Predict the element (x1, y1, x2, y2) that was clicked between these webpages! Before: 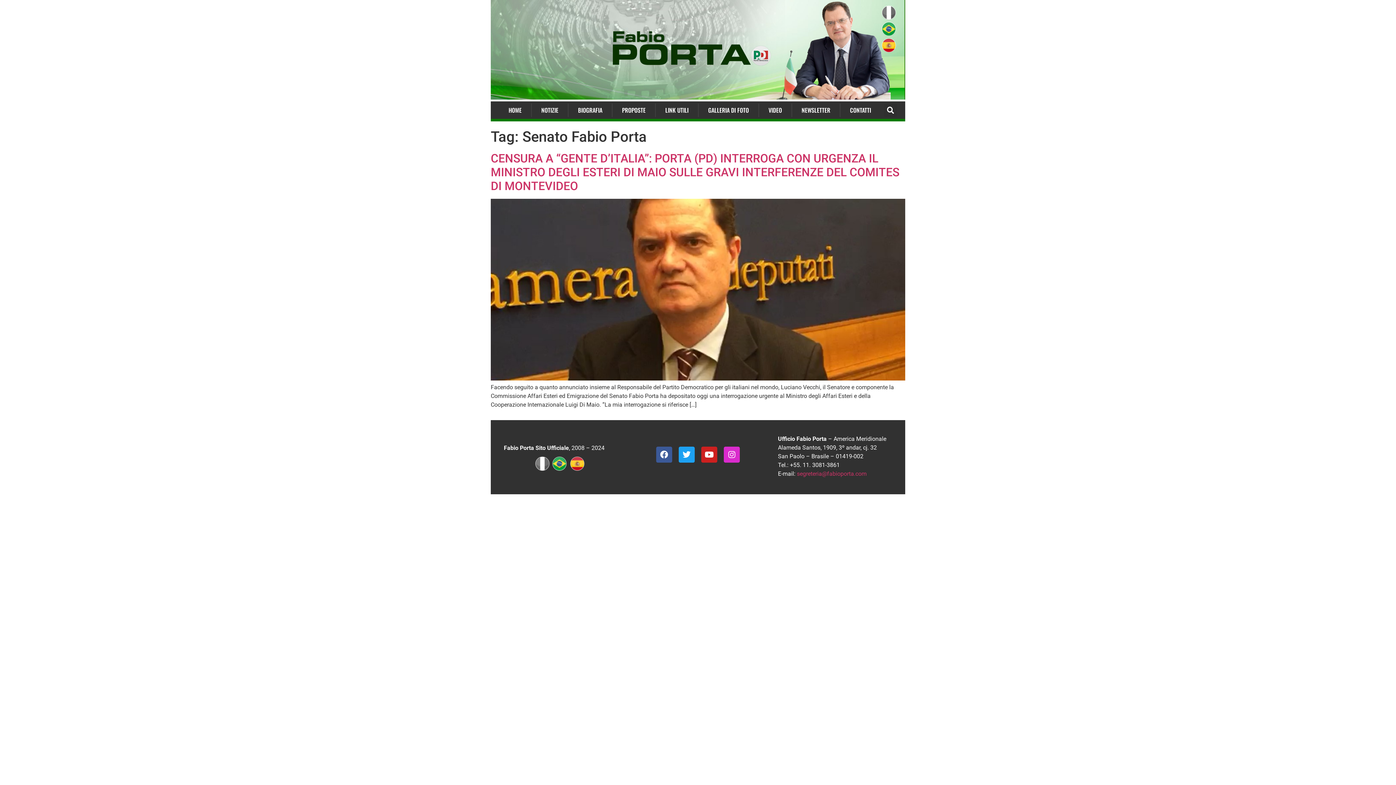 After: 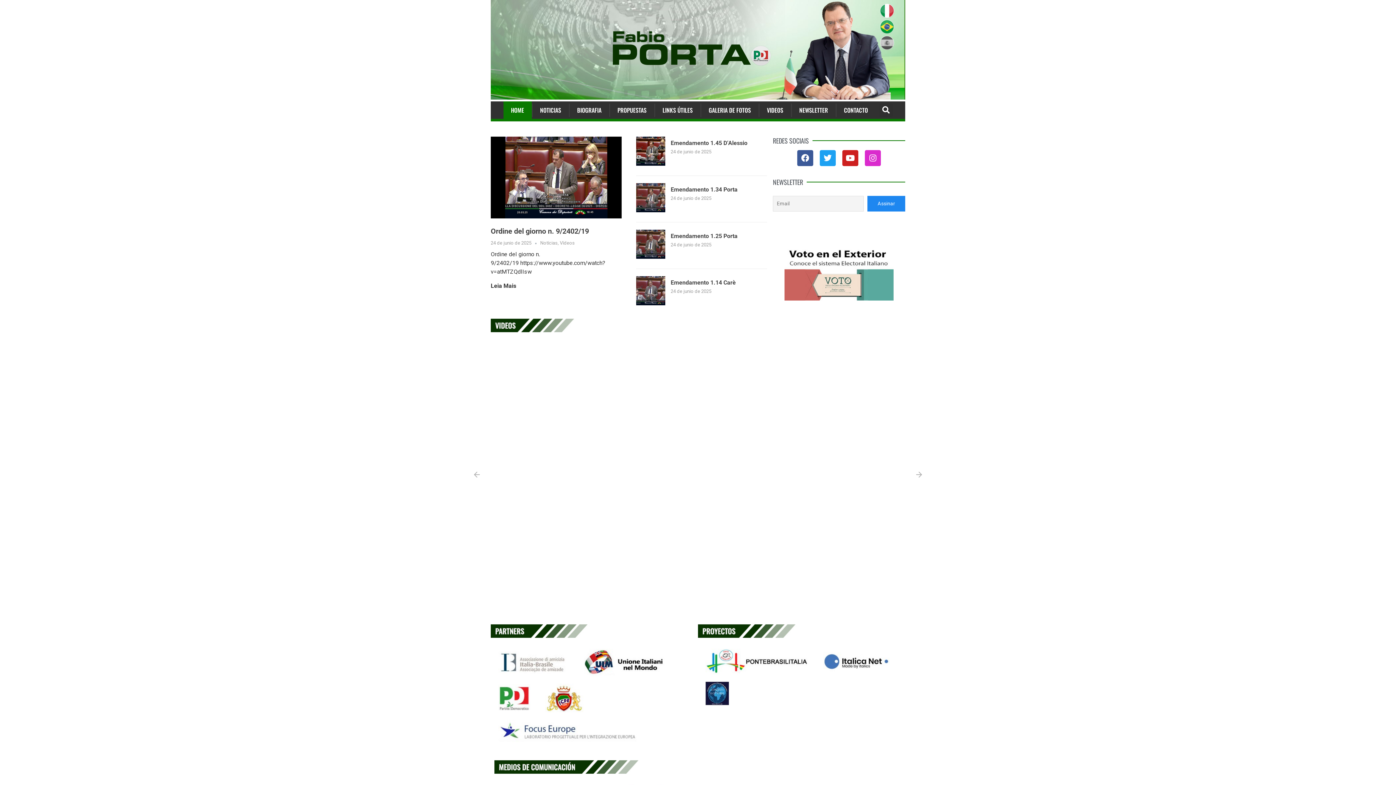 Action: bbox: (881, 38, 896, 52)